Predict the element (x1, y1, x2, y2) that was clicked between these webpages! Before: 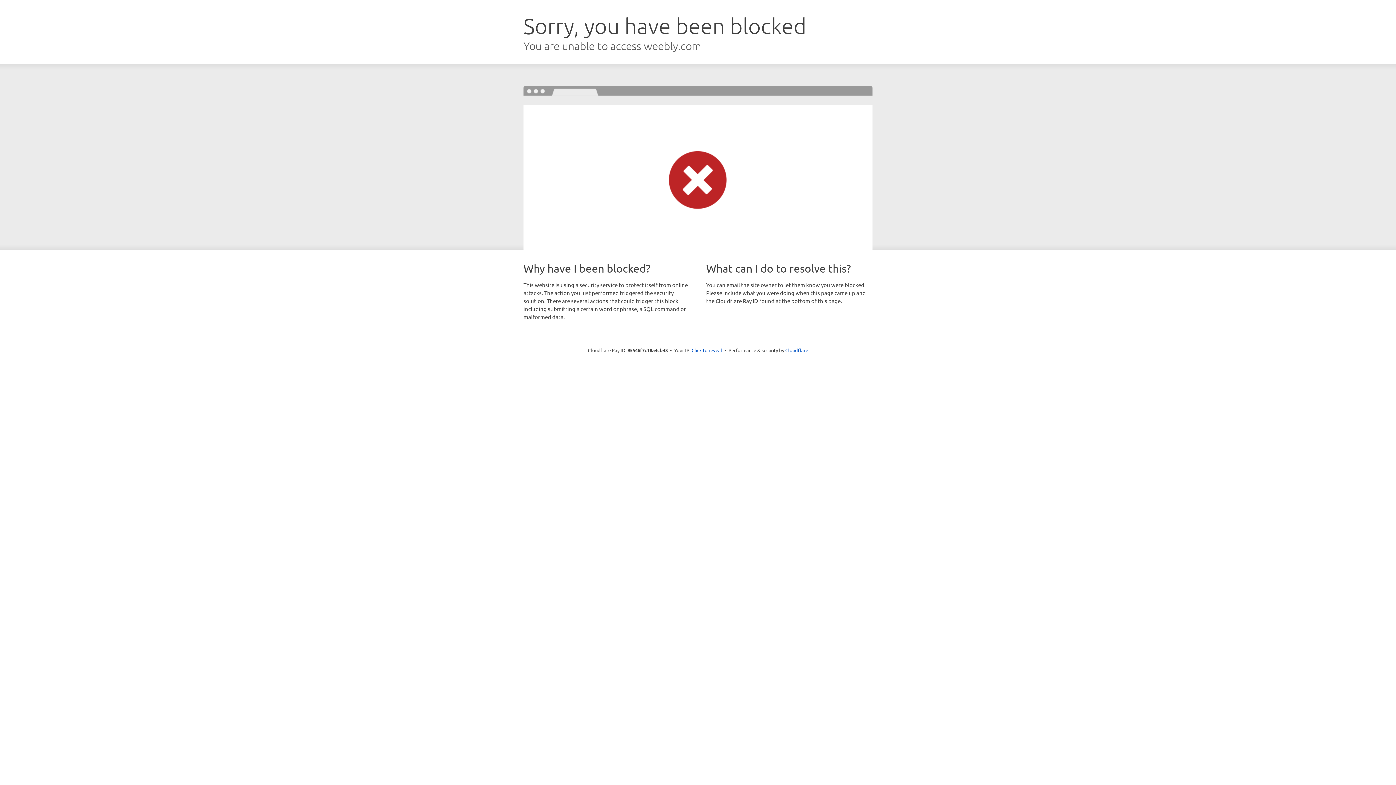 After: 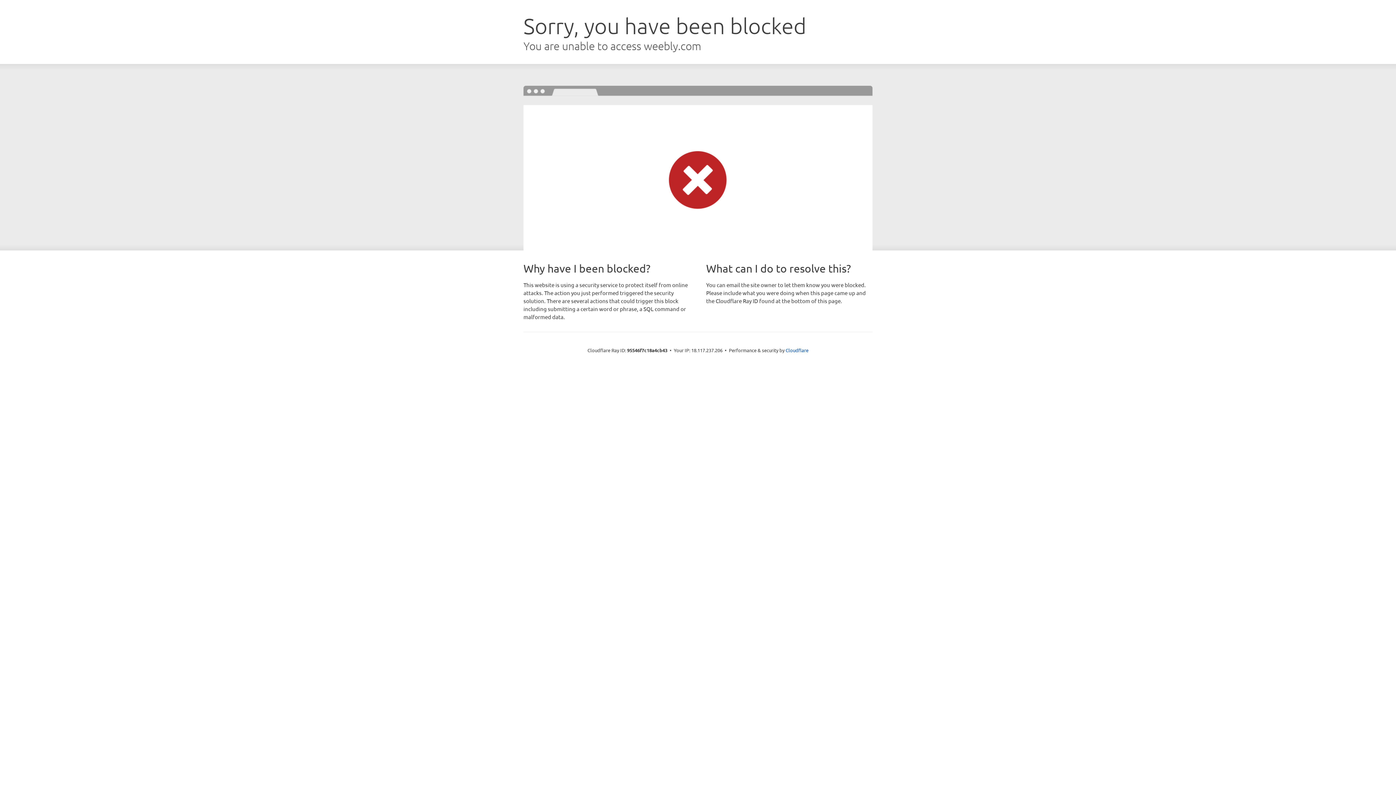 Action: label: Click to reveal bbox: (691, 346, 722, 353)